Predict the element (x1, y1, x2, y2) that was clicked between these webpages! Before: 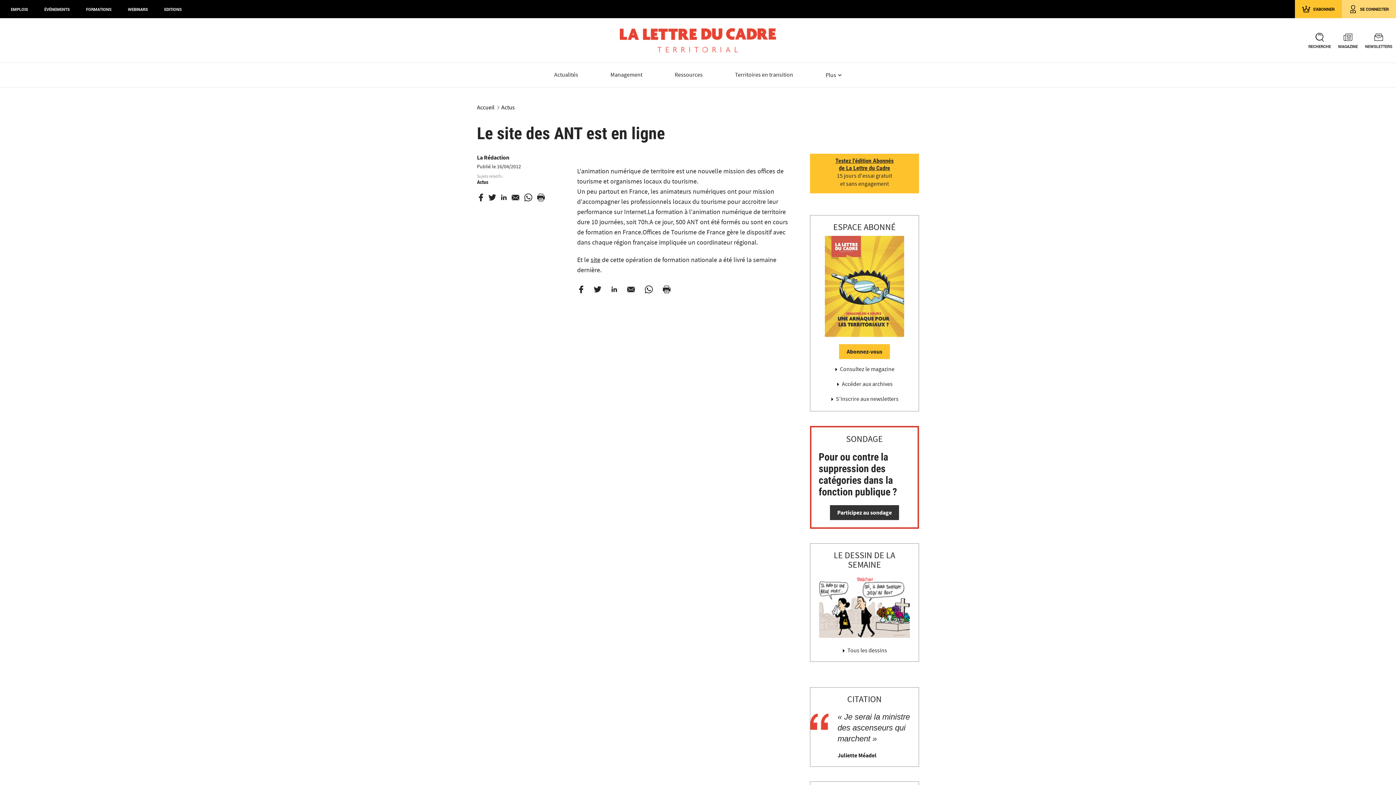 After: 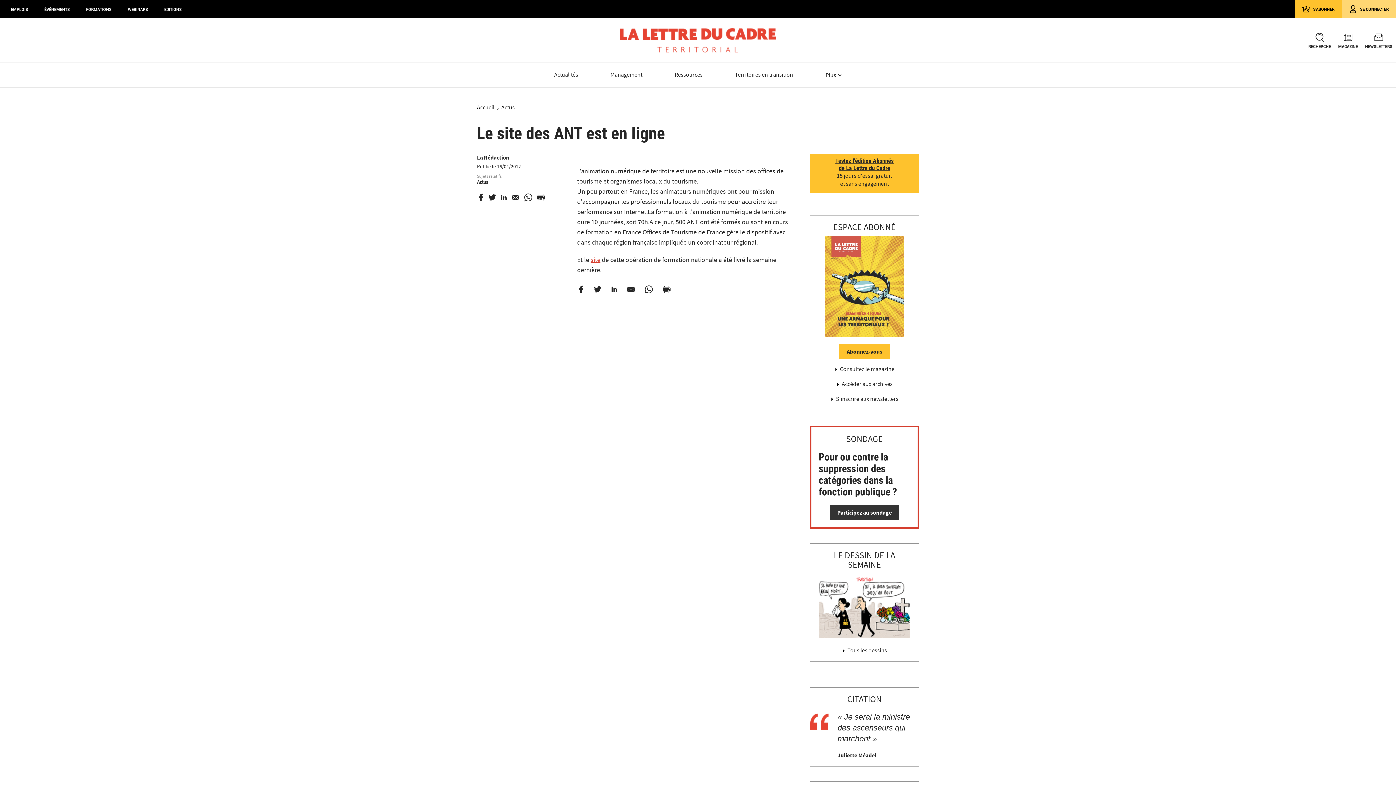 Action: label: site bbox: (590, 256, 600, 264)